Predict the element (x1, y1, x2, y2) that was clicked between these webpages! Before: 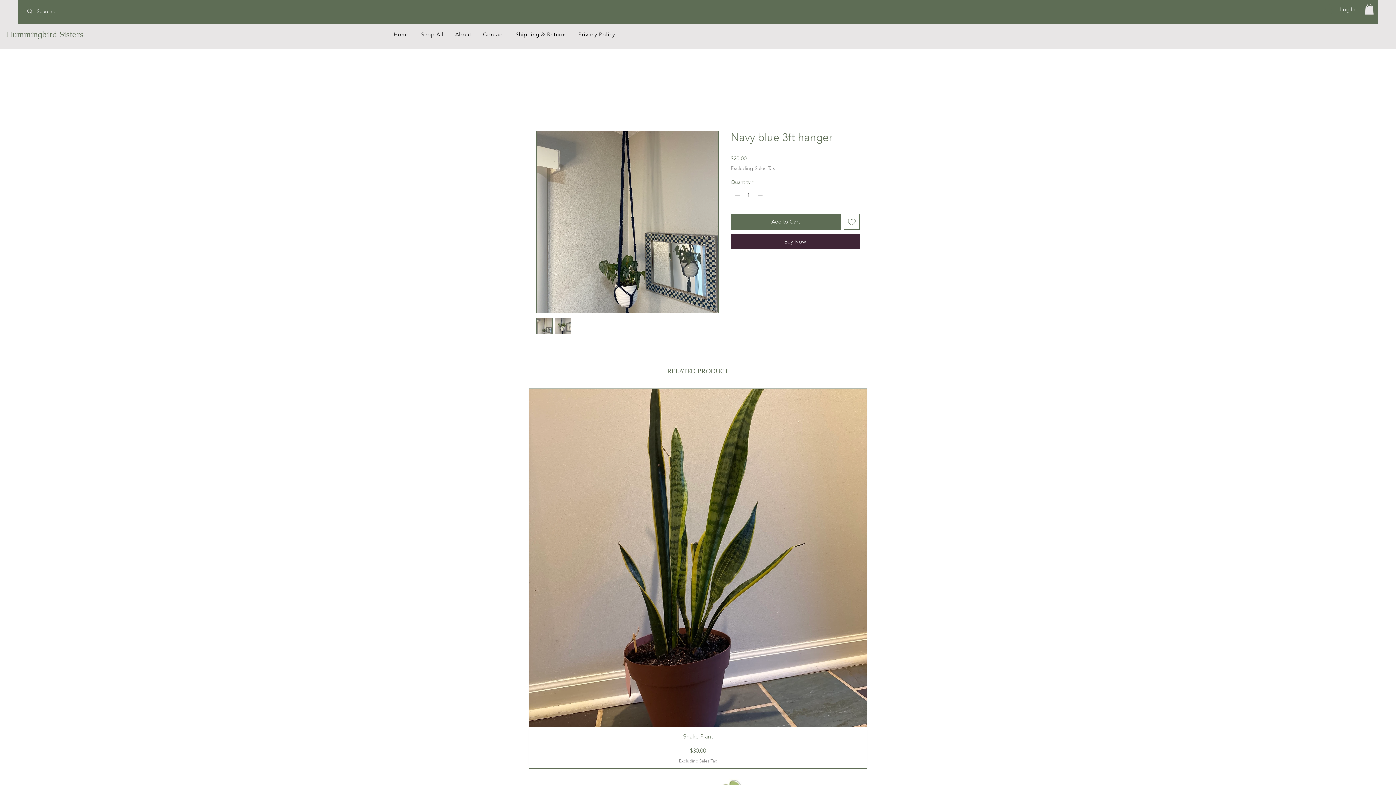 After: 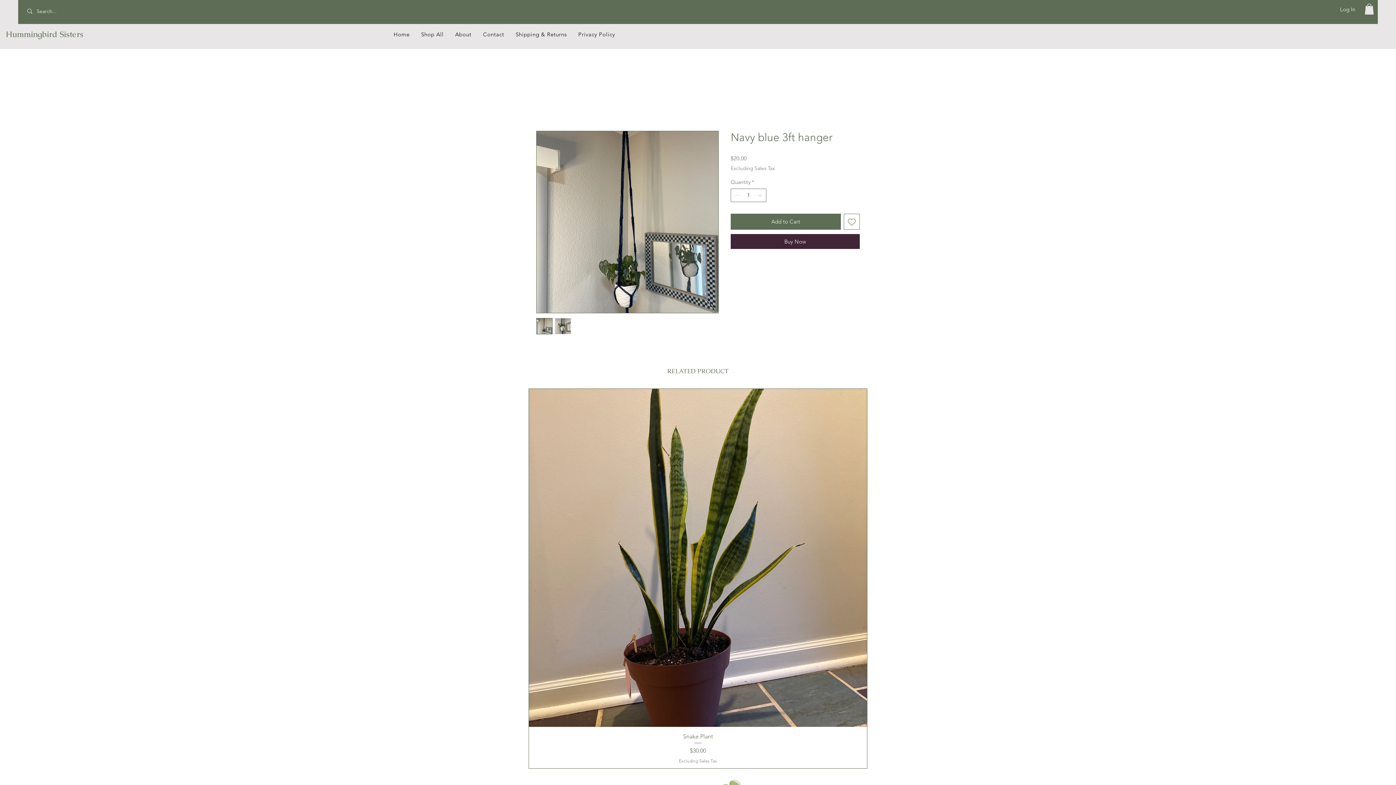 Action: label: Add to Wishlist bbox: (843, 213, 860, 229)